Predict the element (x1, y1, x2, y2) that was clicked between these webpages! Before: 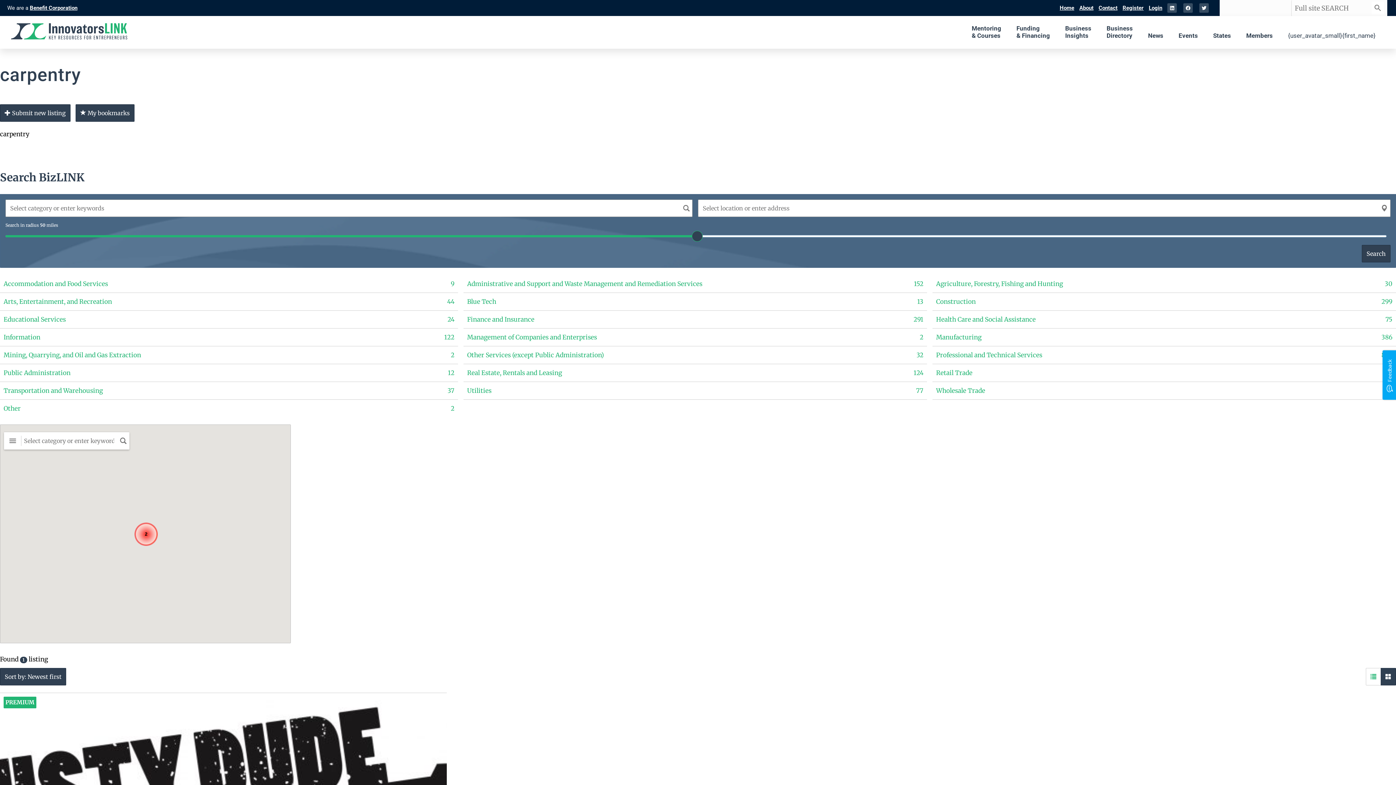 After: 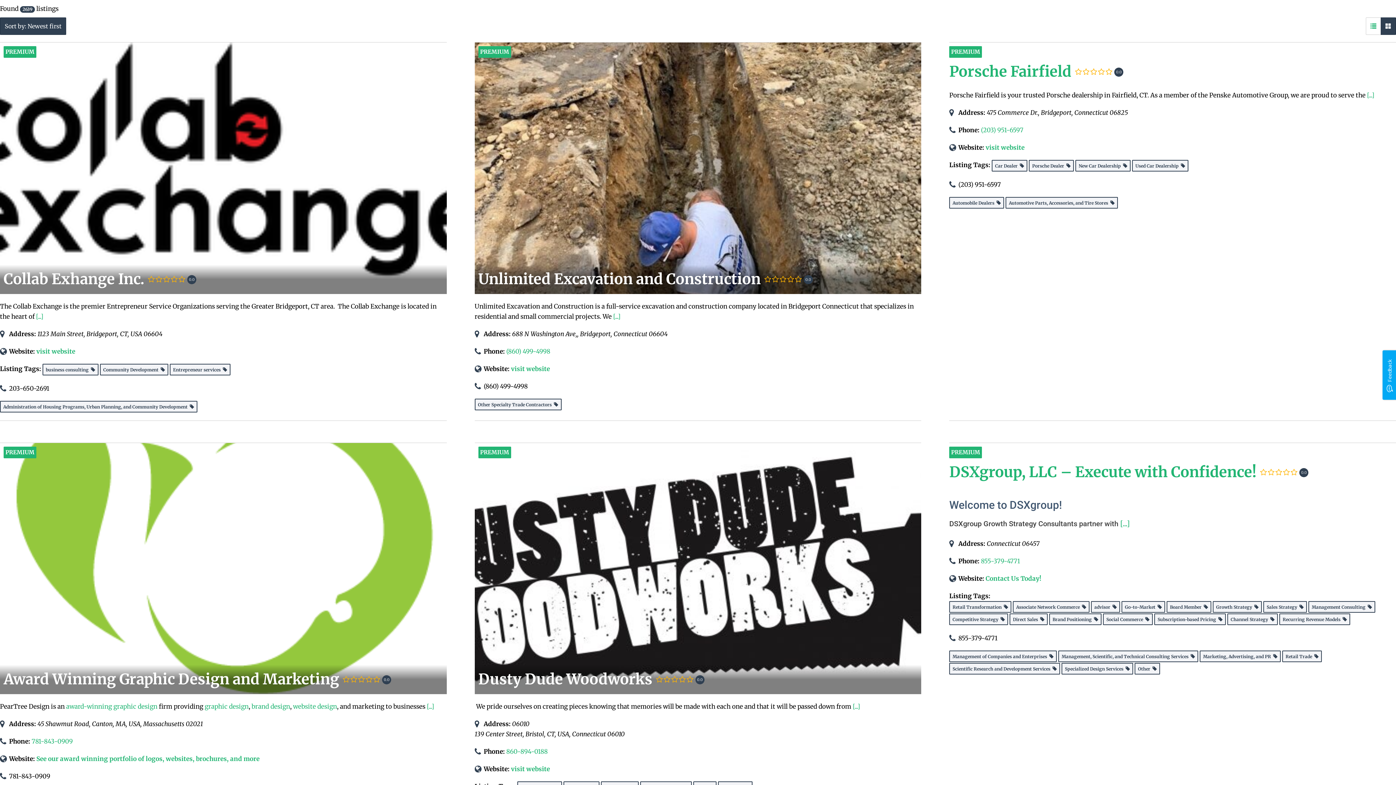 Action: label: Search bbox: (1362, 245, 1390, 262)